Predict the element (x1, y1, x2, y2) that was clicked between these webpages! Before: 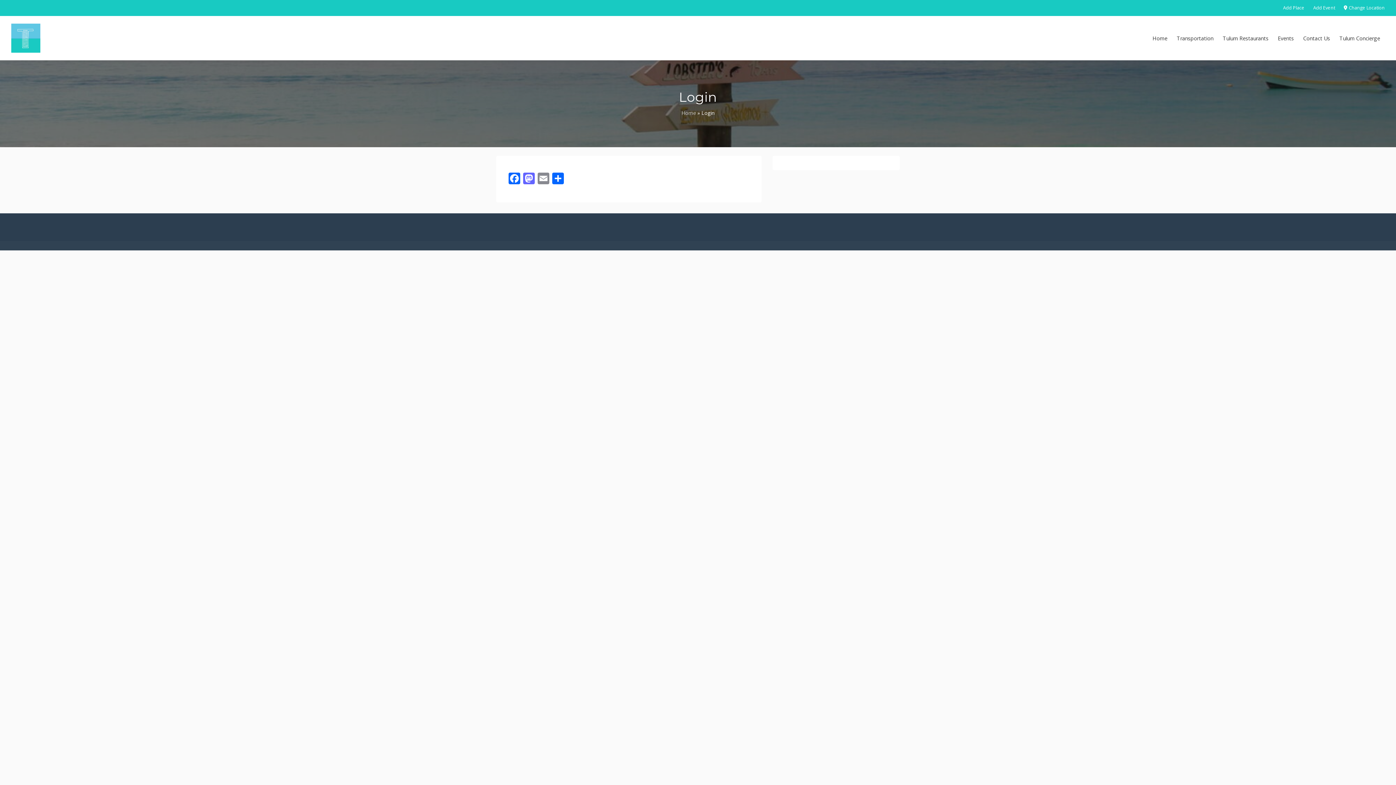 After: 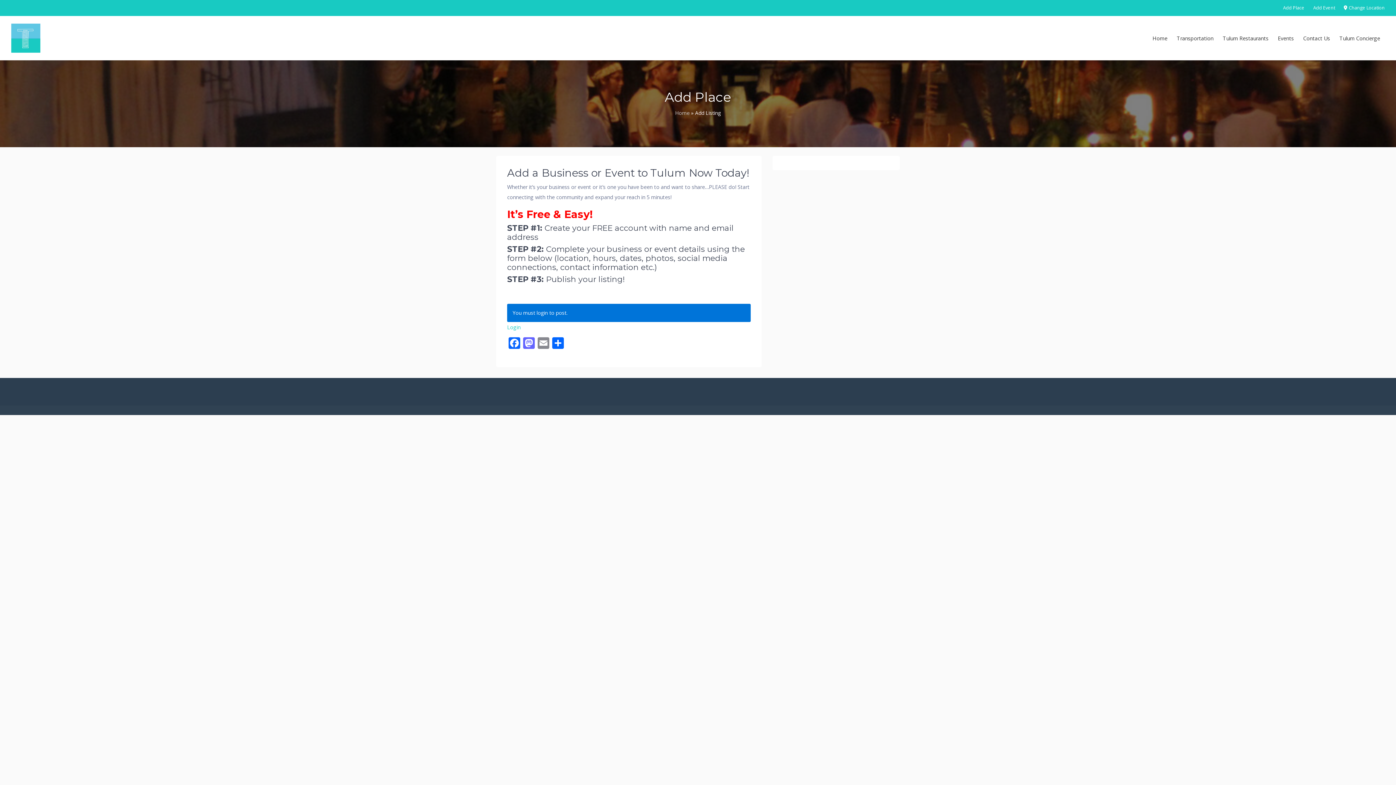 Action: label: Add Place bbox: (1274, 1, 1304, 14)